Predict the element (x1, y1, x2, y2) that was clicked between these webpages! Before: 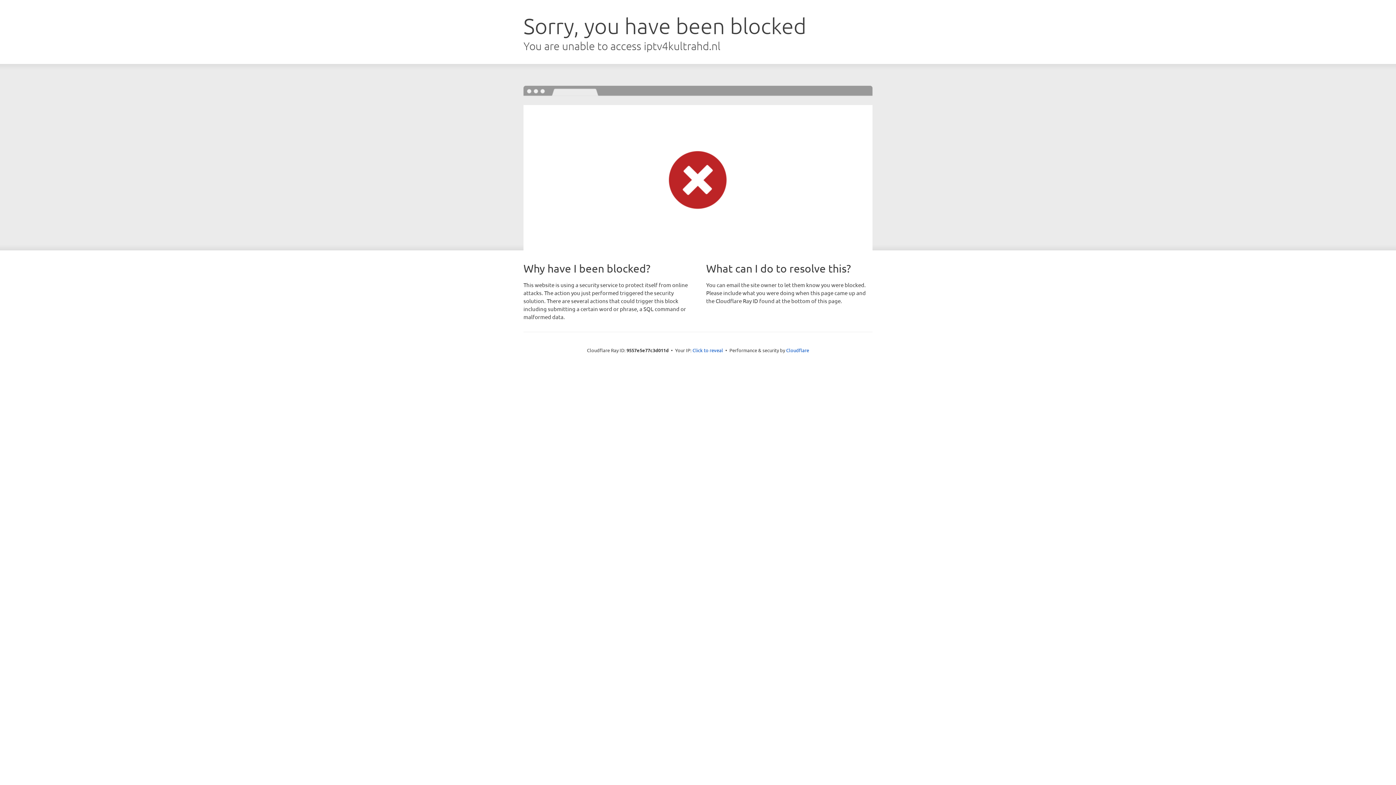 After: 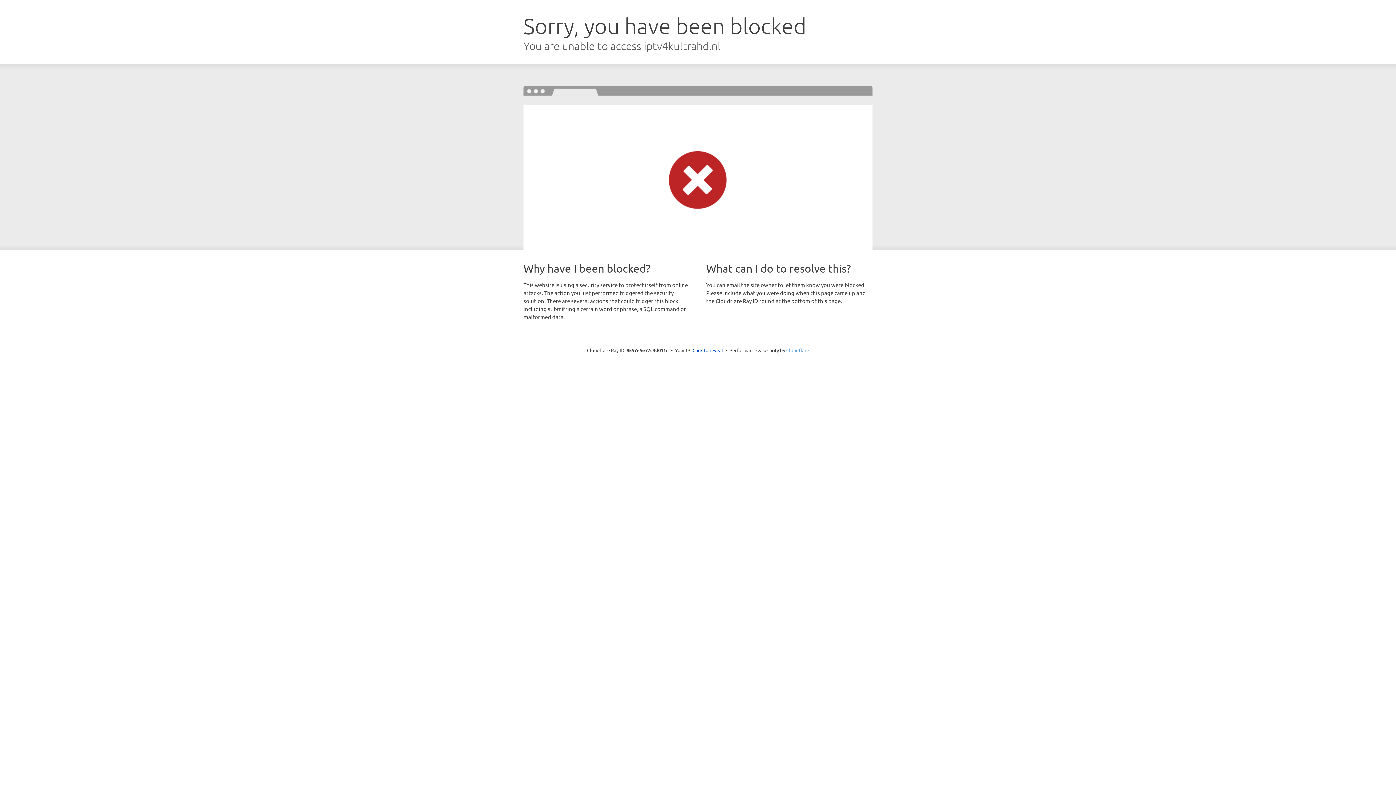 Action: label: Cloudflare bbox: (786, 347, 809, 353)